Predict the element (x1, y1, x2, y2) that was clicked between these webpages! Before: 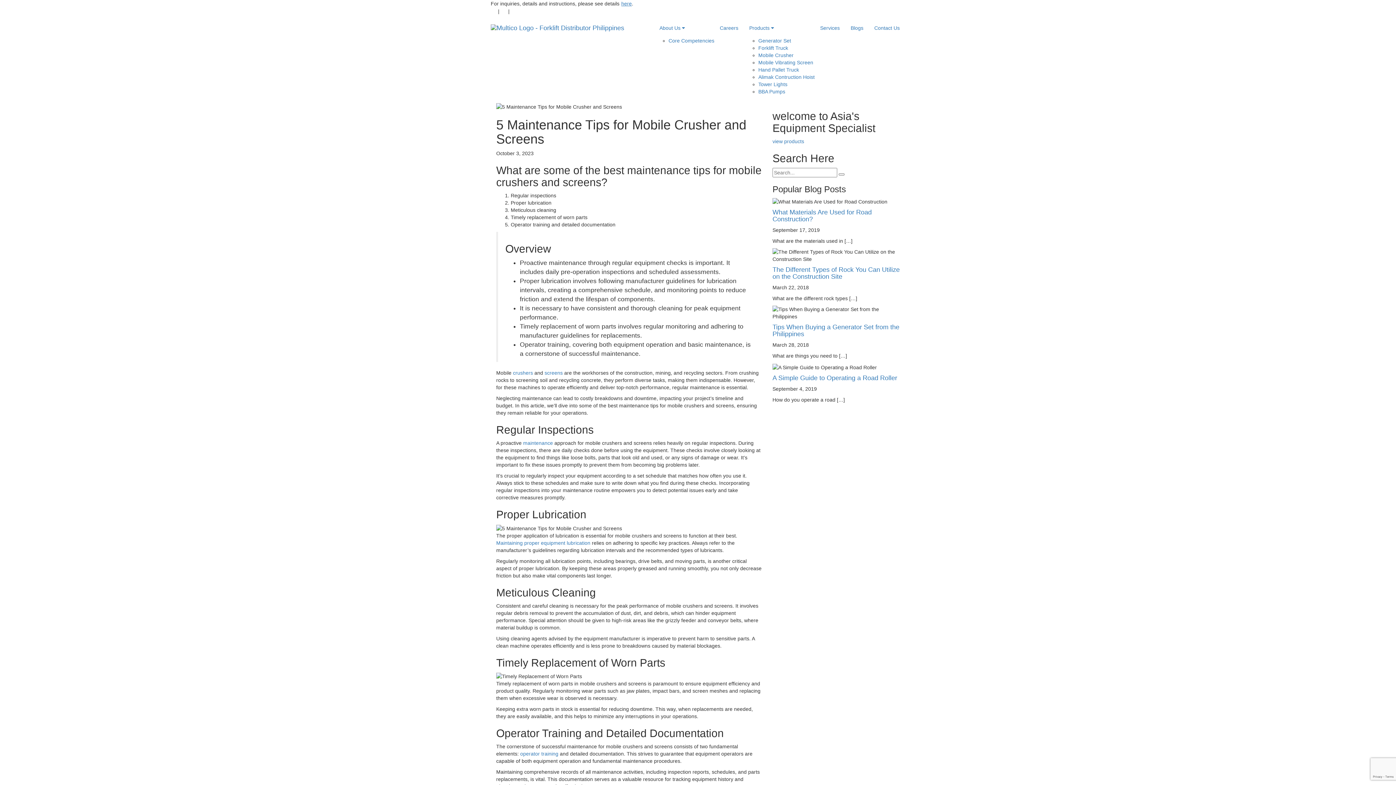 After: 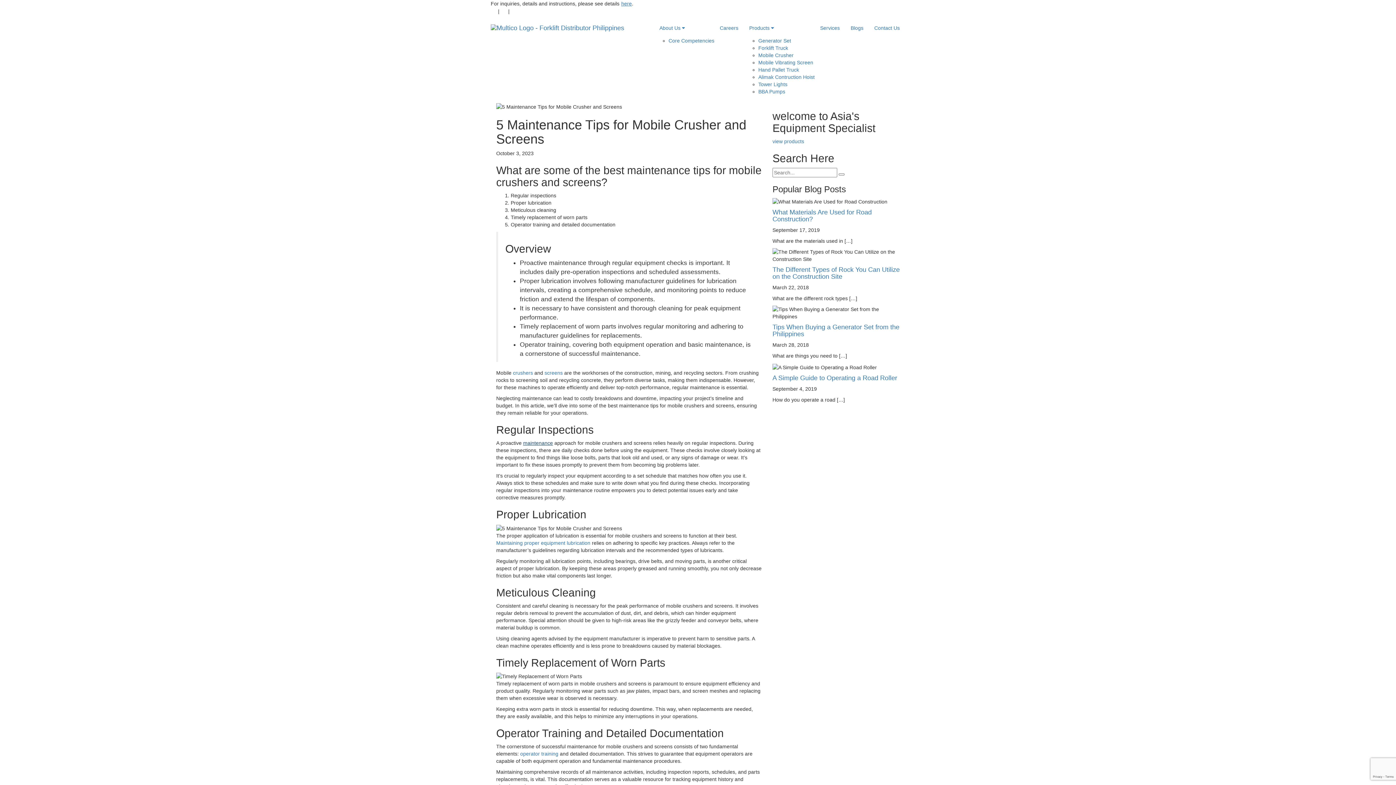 Action: bbox: (523, 440, 553, 446) label: maintenance